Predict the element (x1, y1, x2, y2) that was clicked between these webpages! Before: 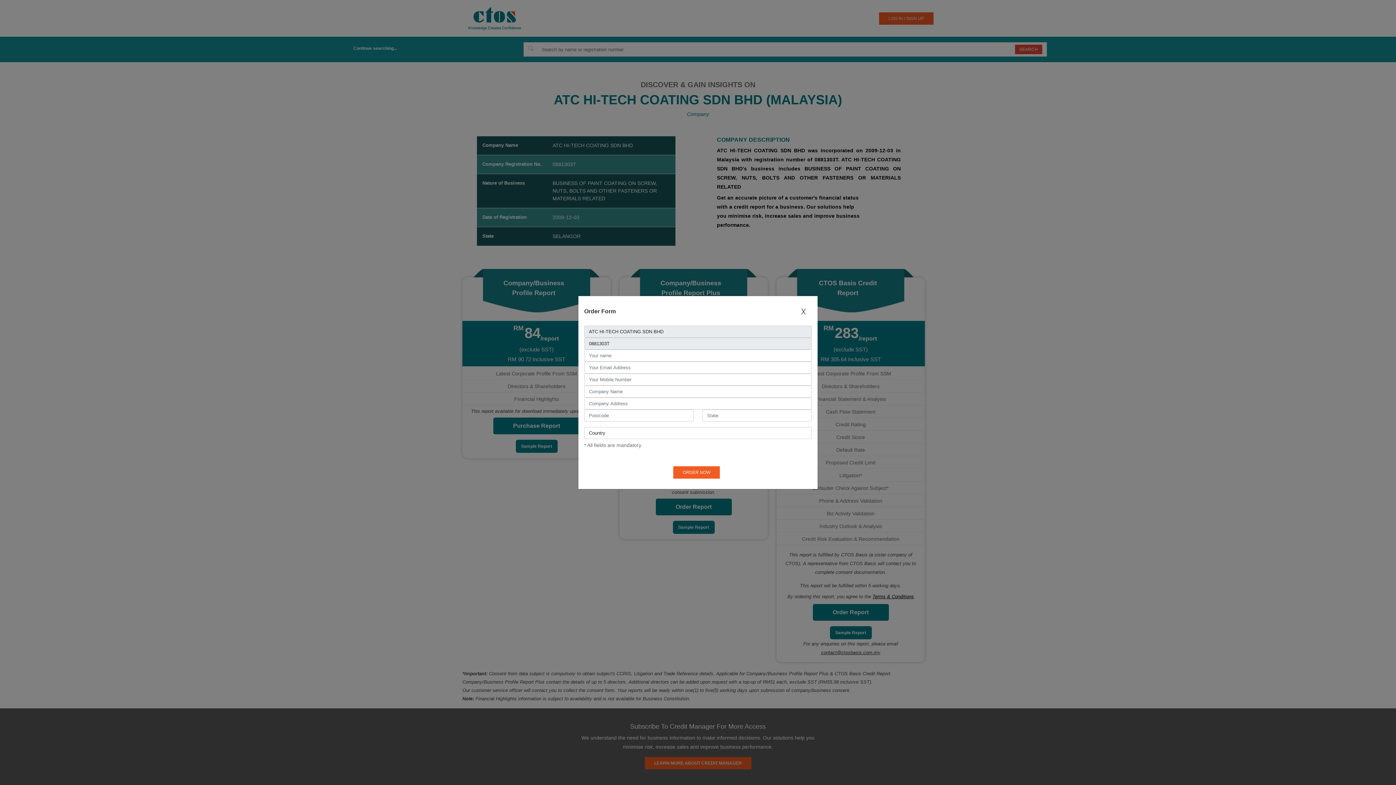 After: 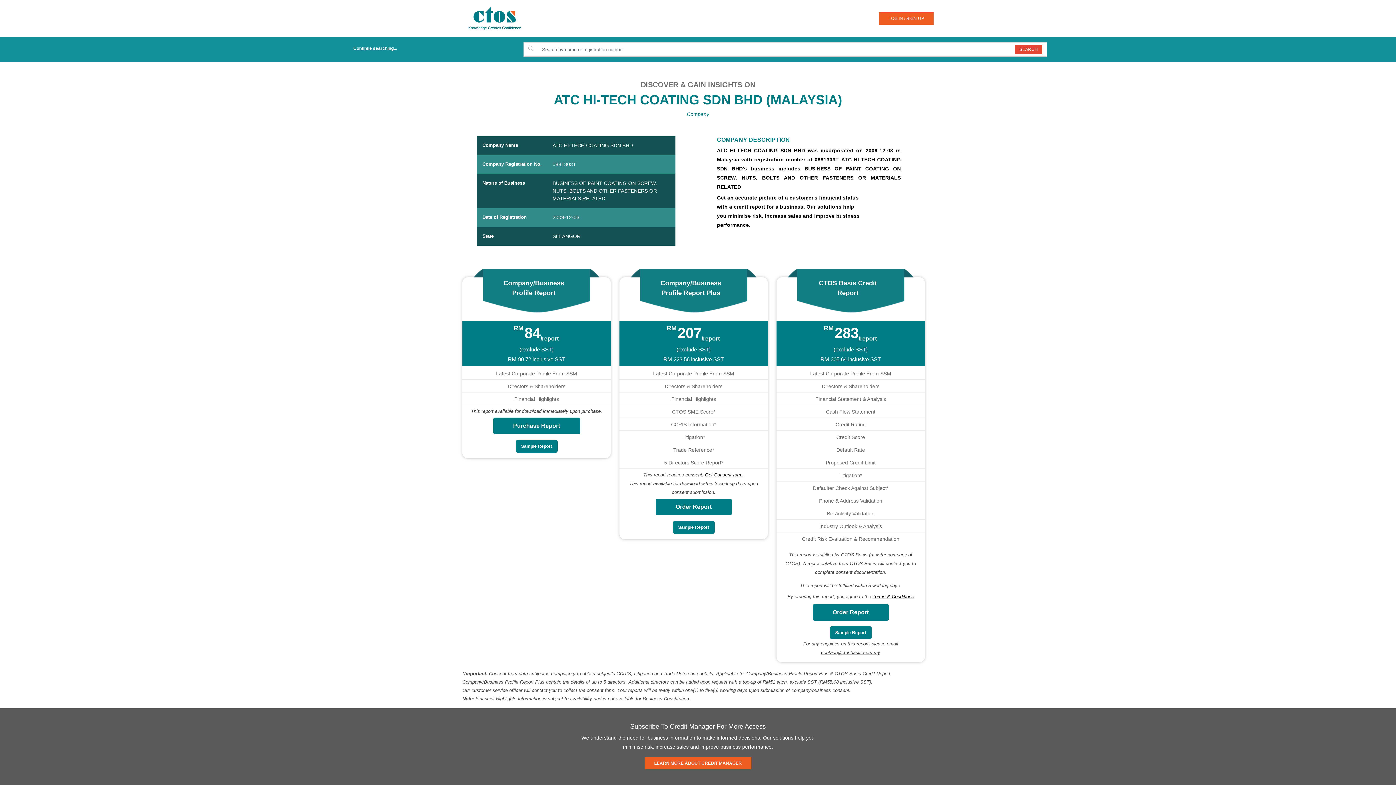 Action: bbox: (795, 303, 812, 319) label: Close